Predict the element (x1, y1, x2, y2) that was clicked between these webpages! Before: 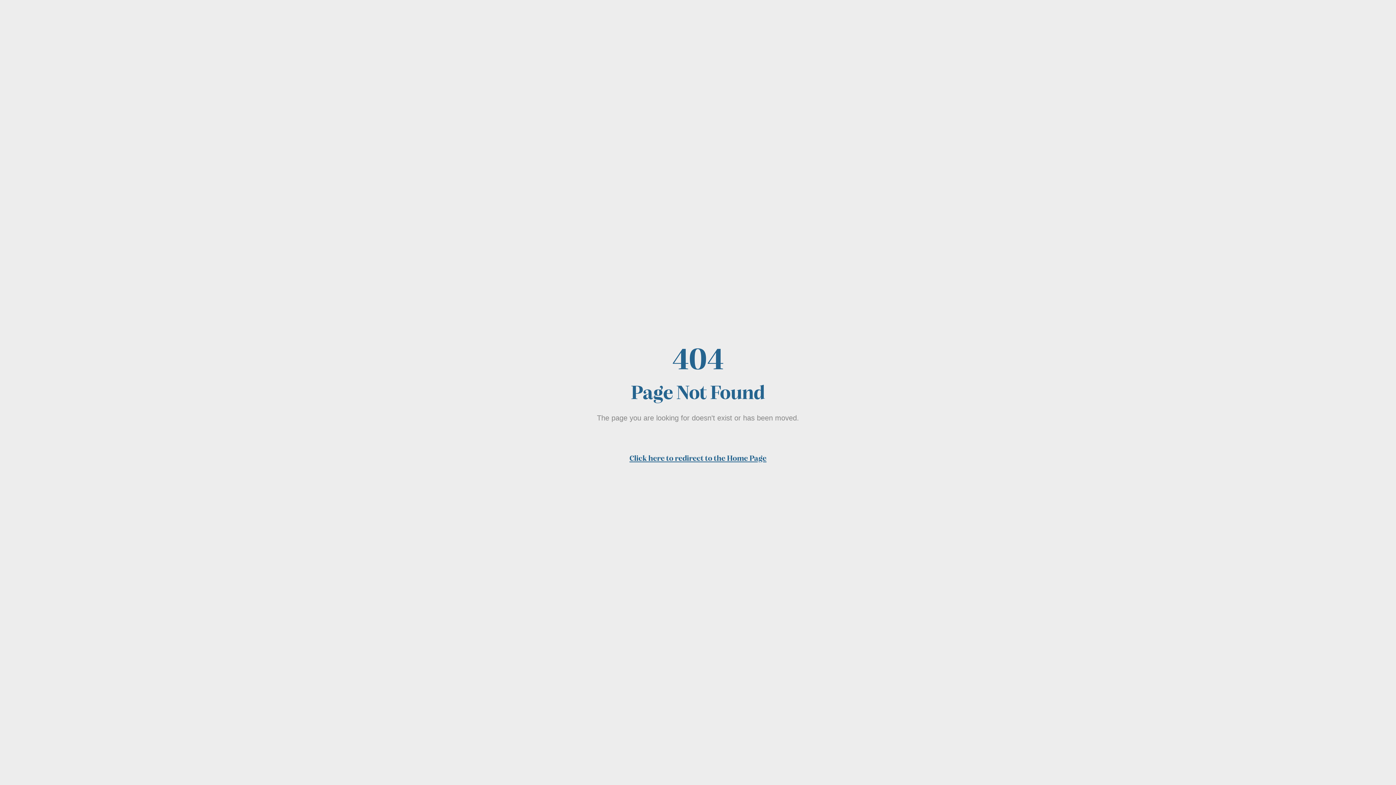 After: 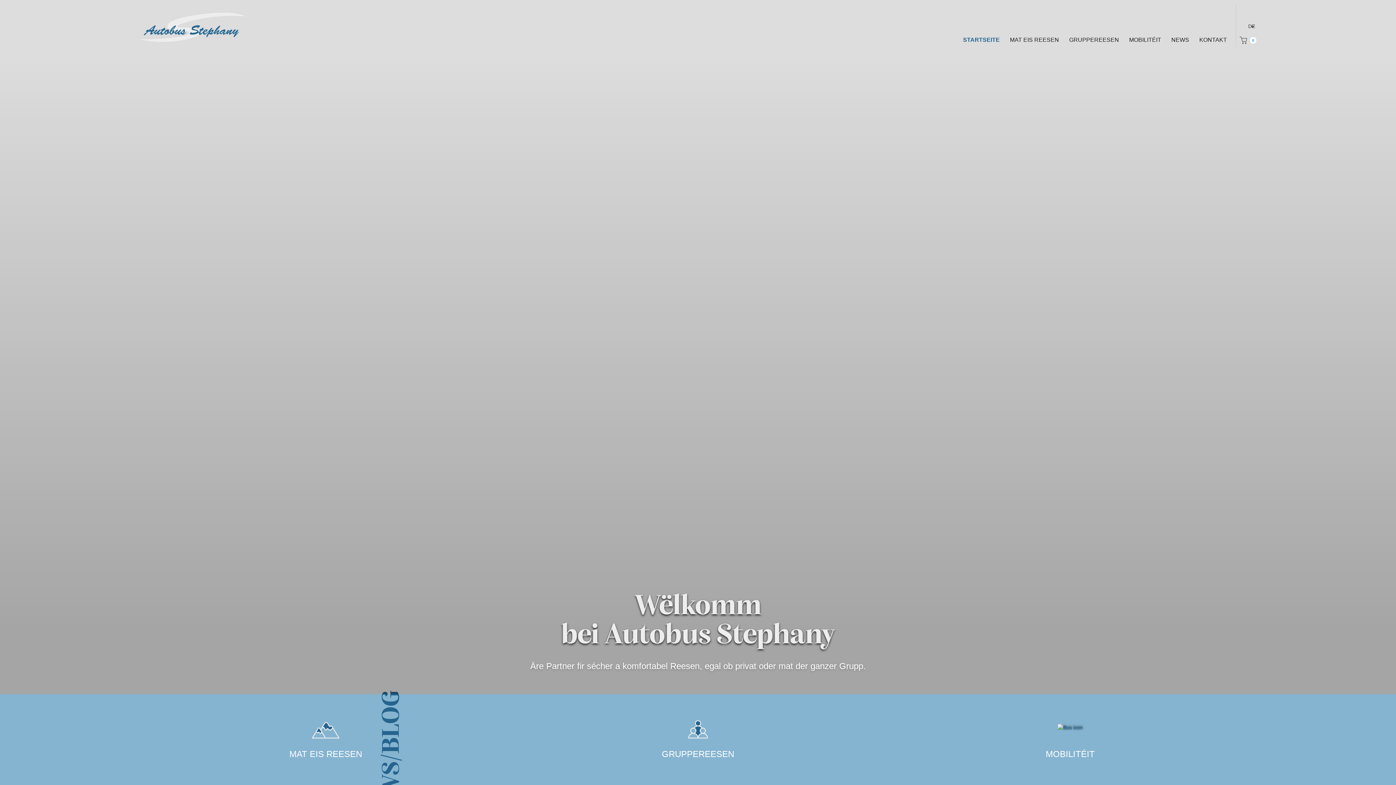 Action: label: Click here to redirect to the Home Page bbox: (629, 445, 766, 469)